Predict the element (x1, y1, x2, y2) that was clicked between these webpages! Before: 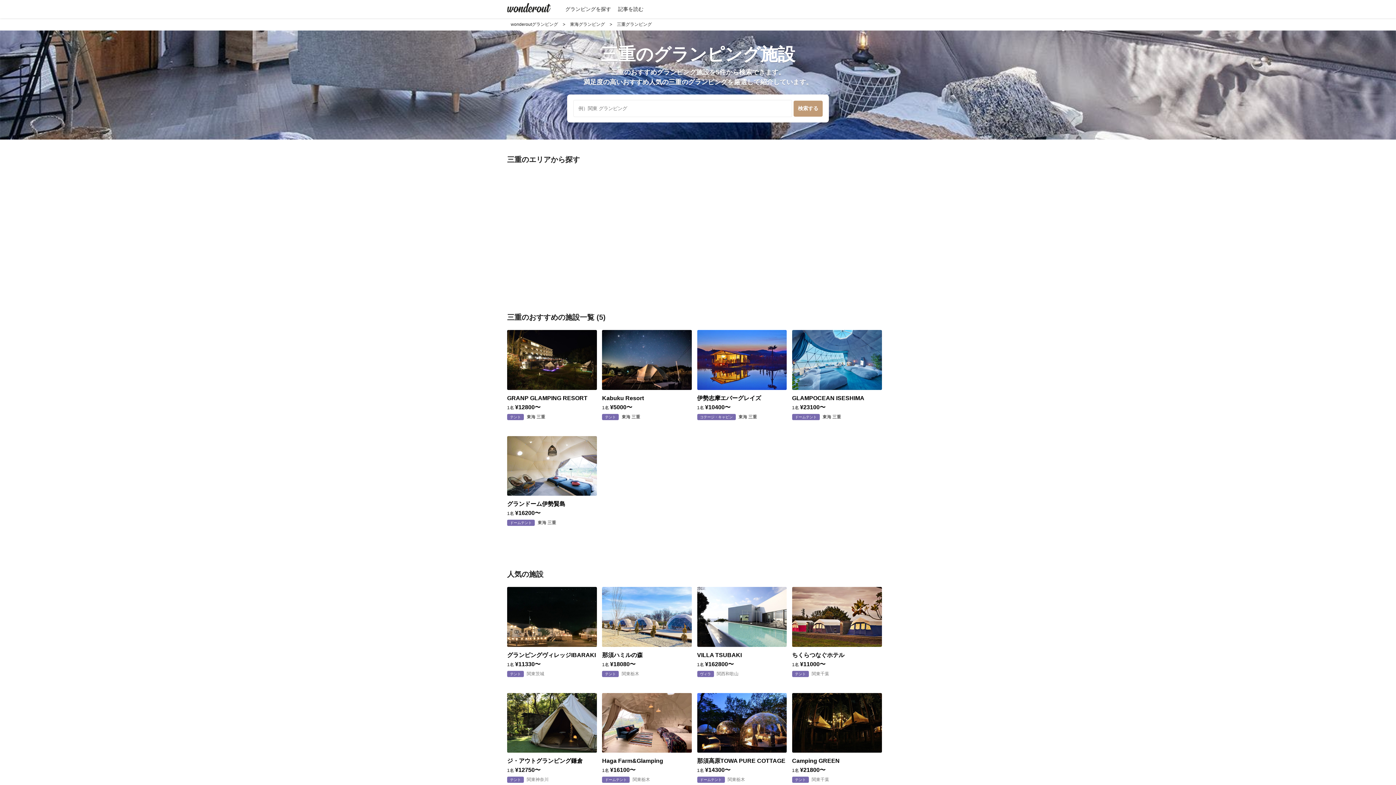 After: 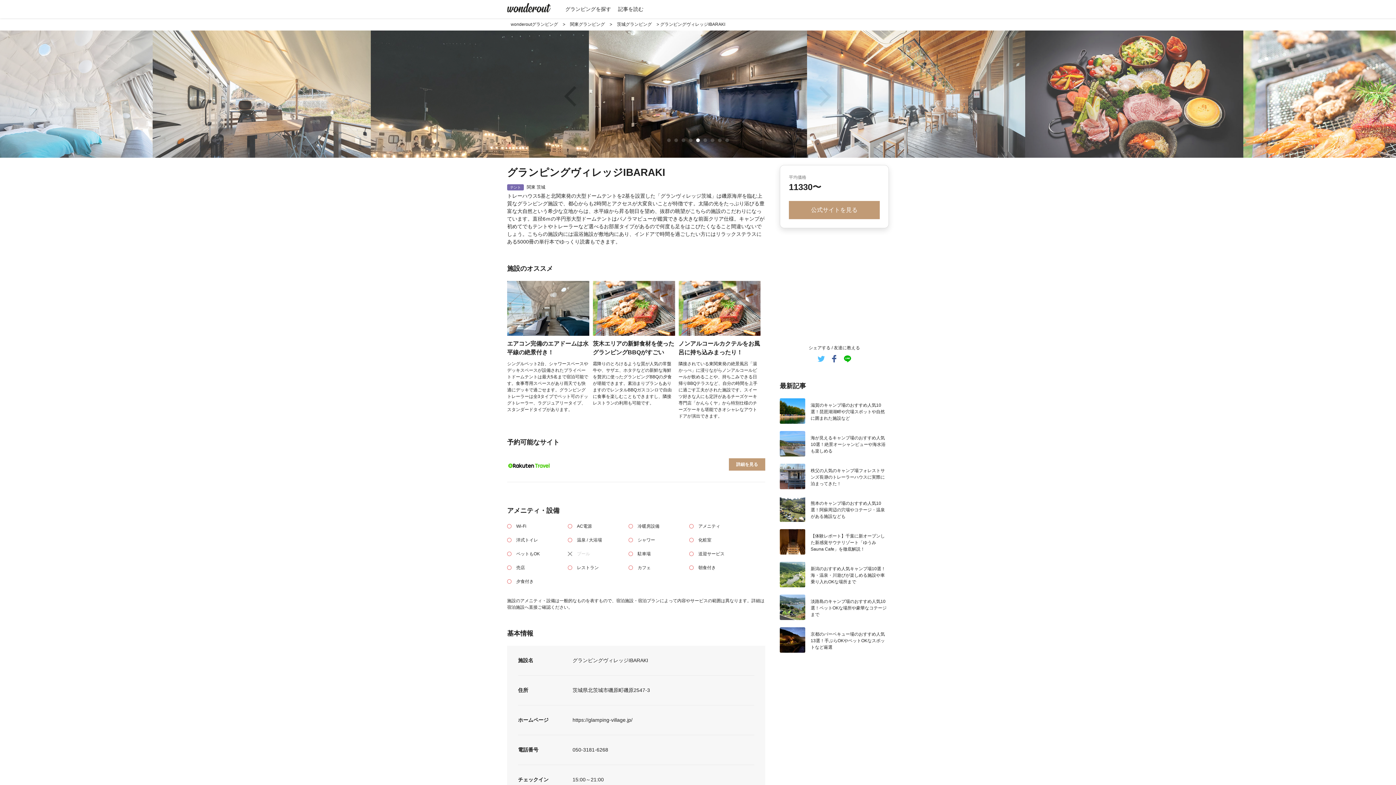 Action: label: グランピングヴィレッジIBARAKI
1名 ¥11330〜
テント関東茨城 bbox: (507, 587, 597, 678)